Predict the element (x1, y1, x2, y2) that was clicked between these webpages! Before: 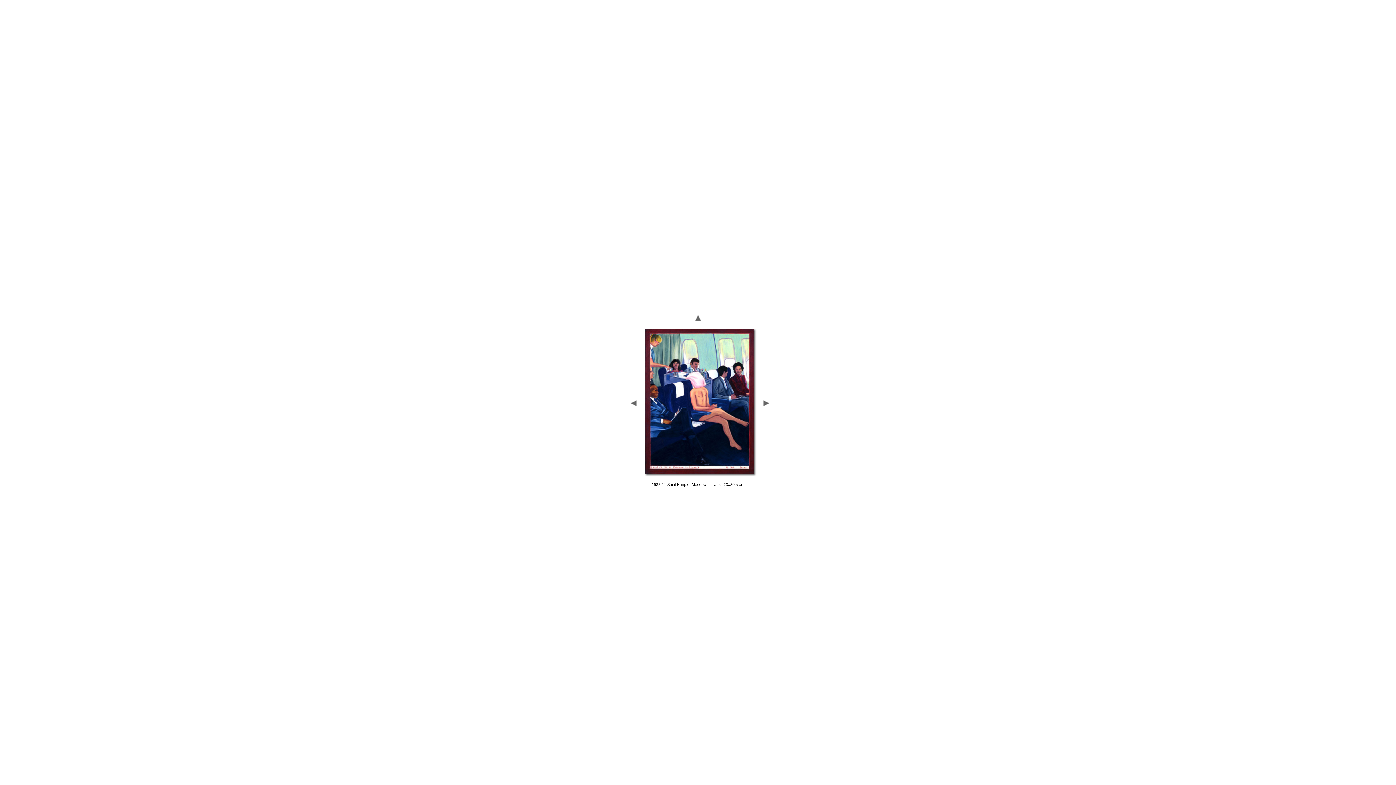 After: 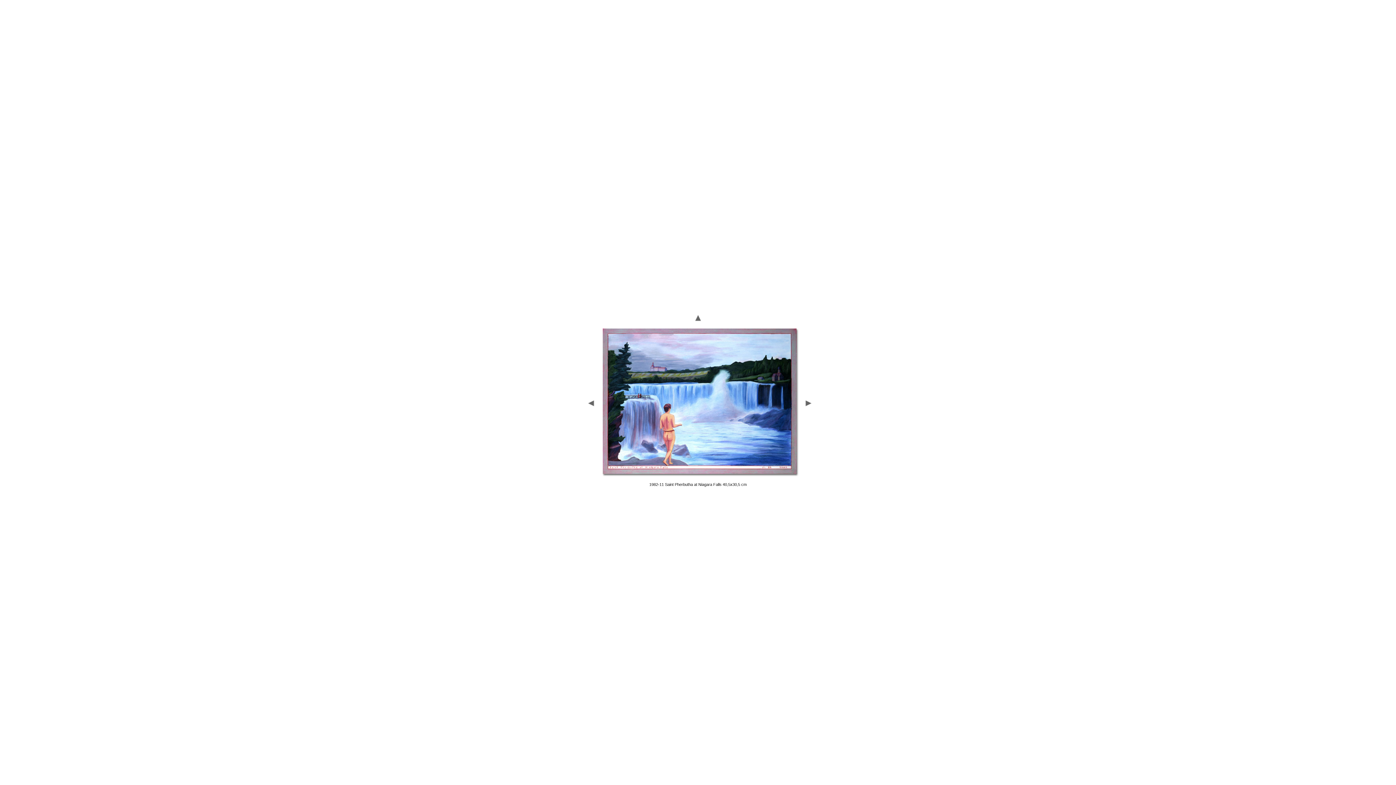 Action: bbox: (623, 403, 643, 409)